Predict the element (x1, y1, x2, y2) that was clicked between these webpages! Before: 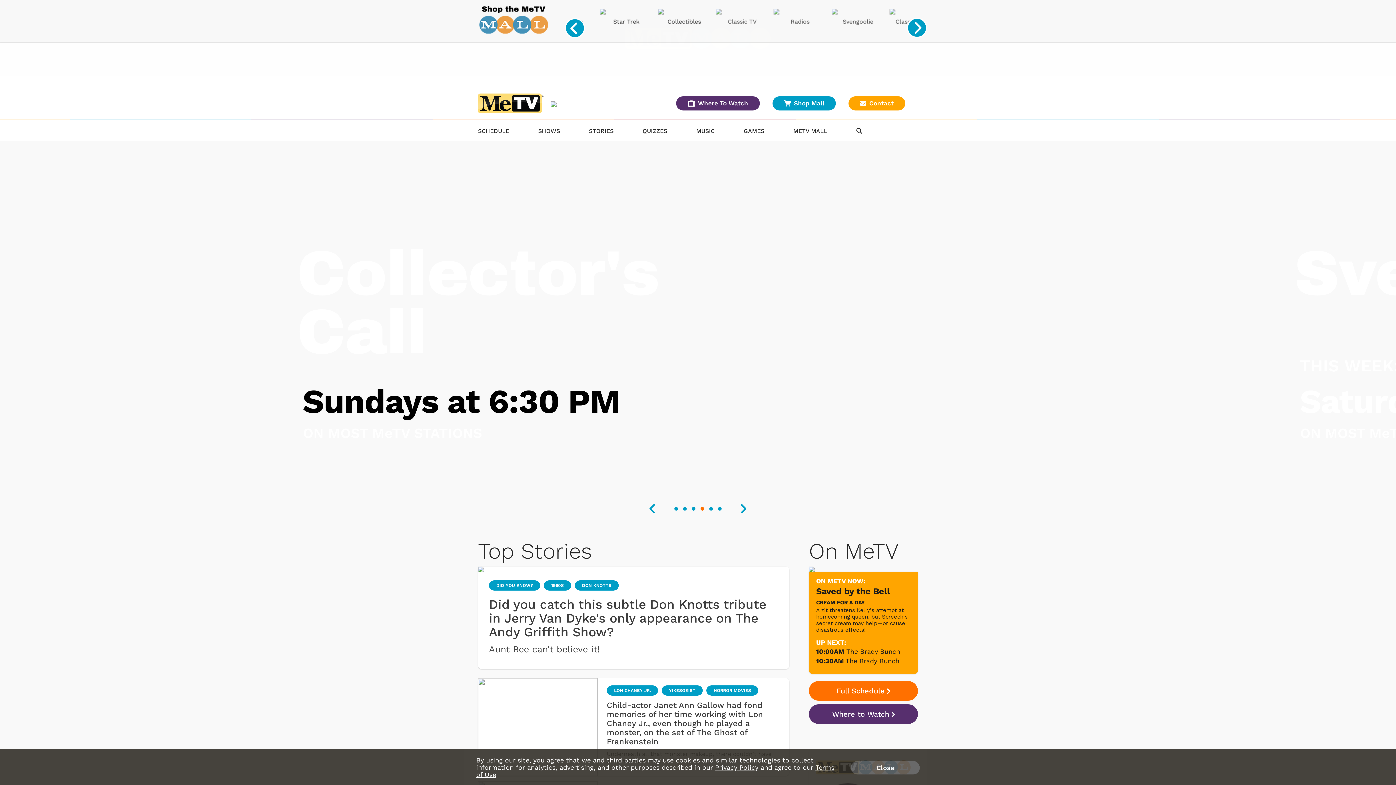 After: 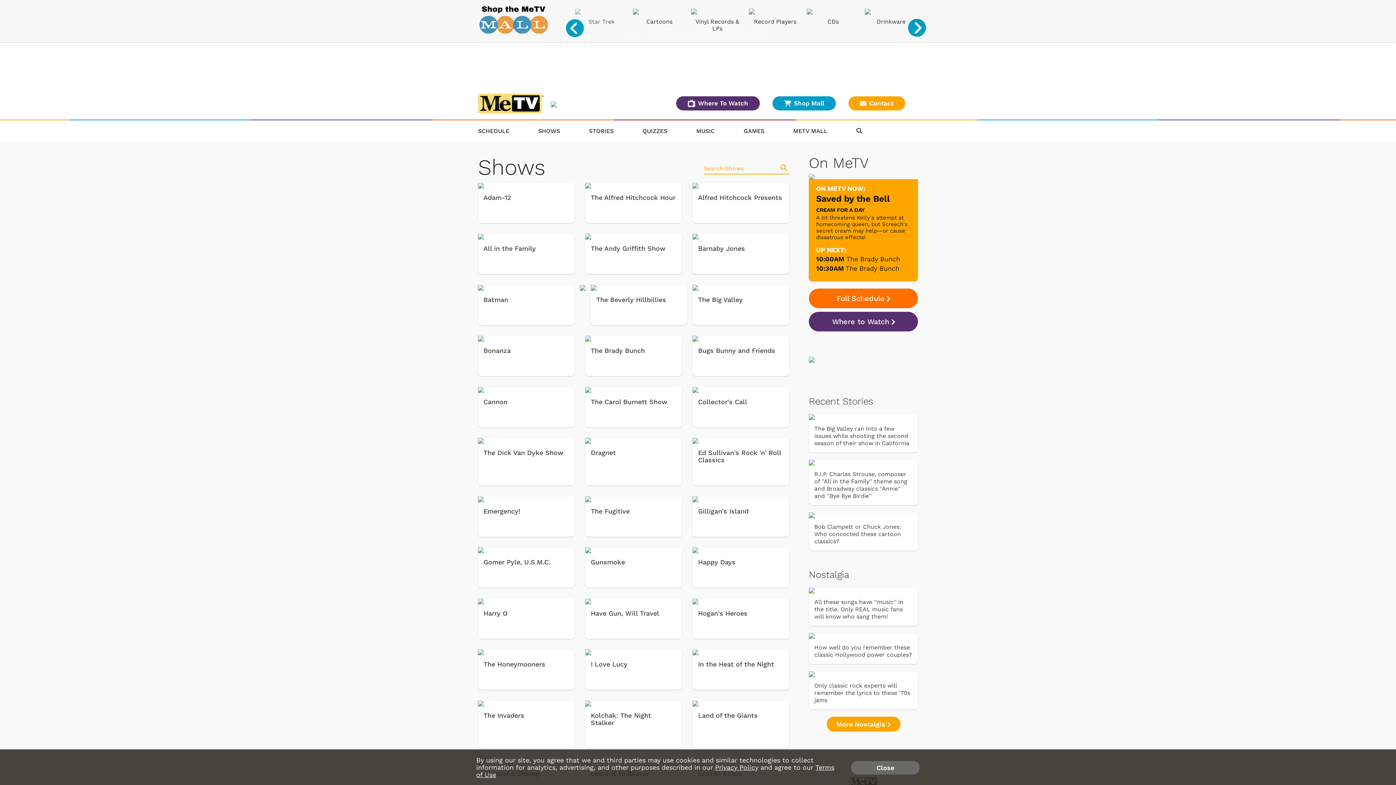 Action: label: SHOWS bbox: (538, 123, 560, 138)